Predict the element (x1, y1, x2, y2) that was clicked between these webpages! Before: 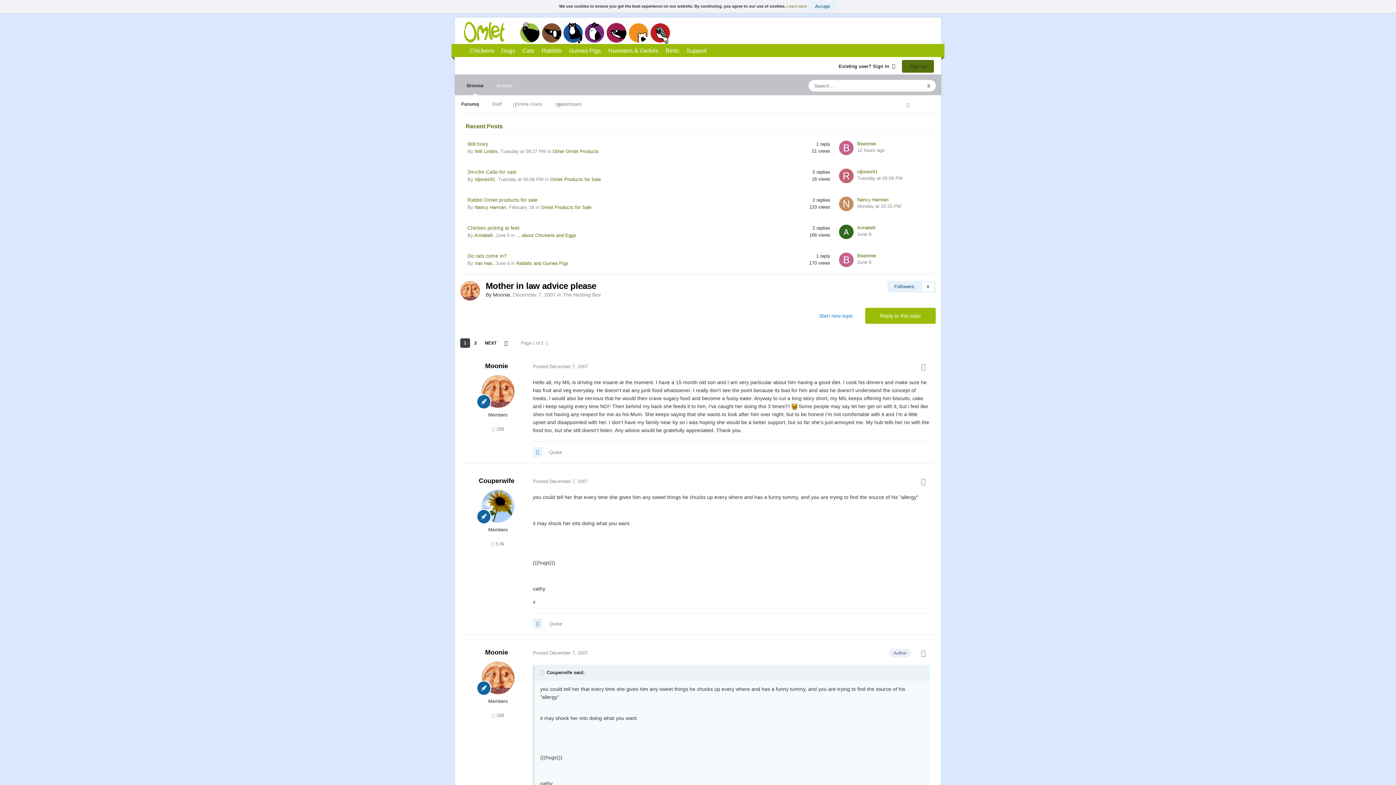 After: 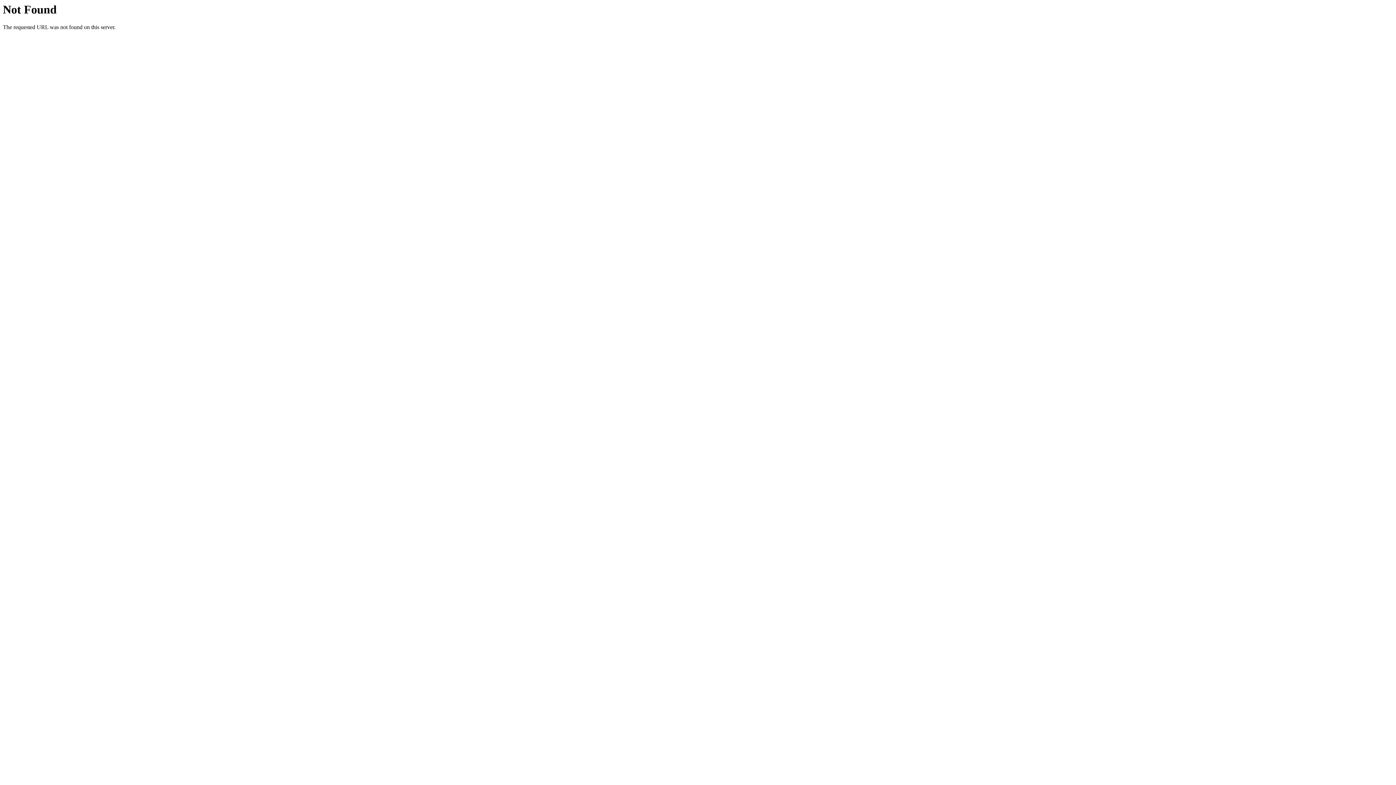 Action: label: Support bbox: (682, 44, 710, 57)